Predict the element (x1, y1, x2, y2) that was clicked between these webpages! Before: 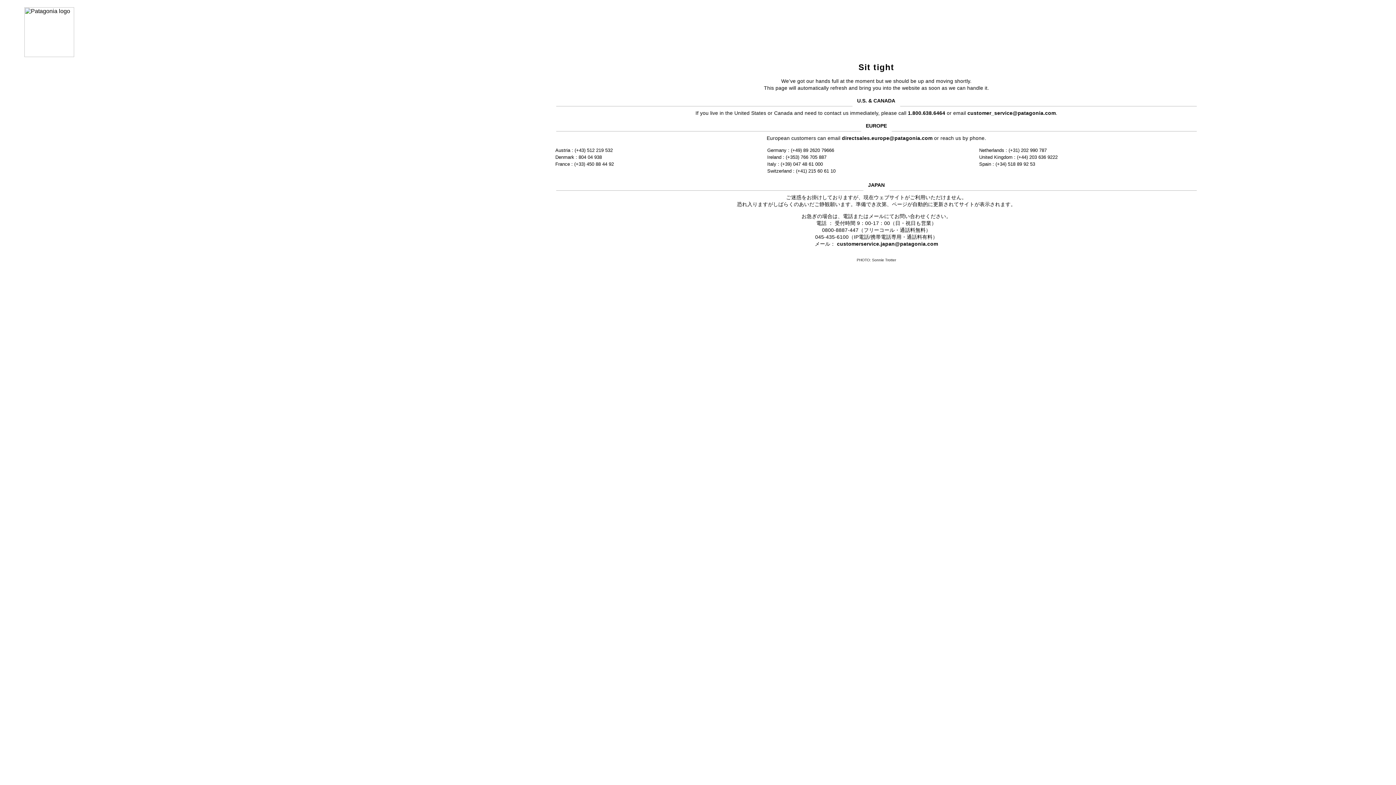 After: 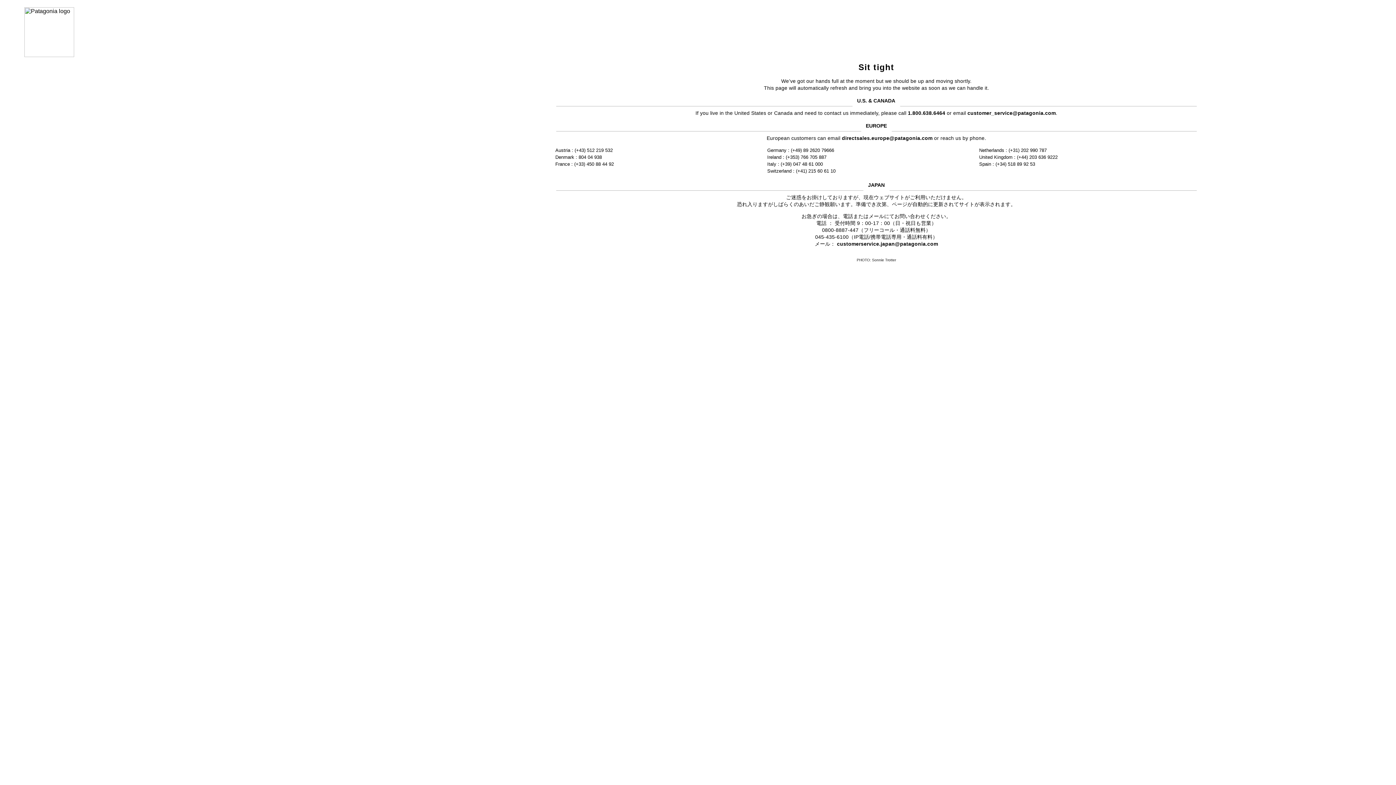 Action: label: directsales.europe@patagonia.com bbox: (842, 135, 932, 141)